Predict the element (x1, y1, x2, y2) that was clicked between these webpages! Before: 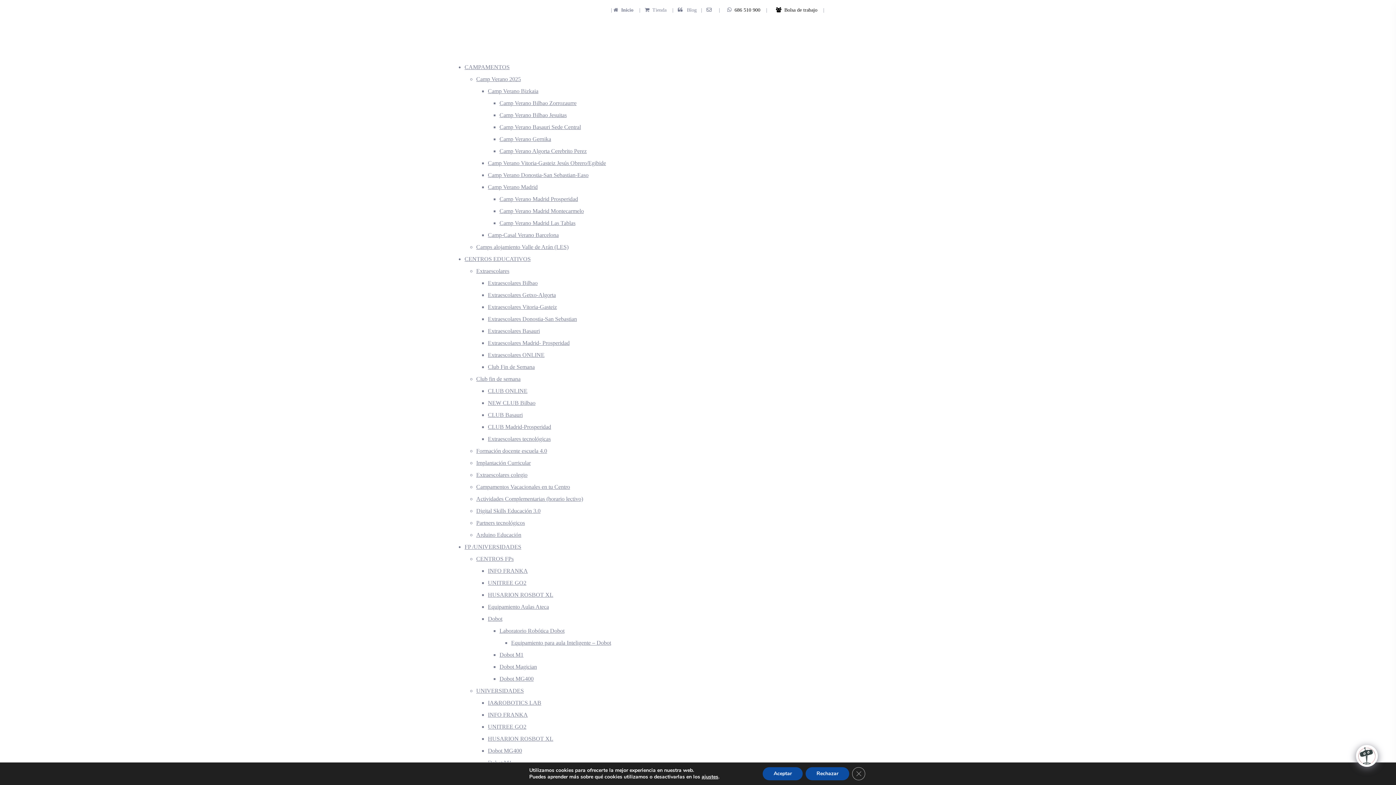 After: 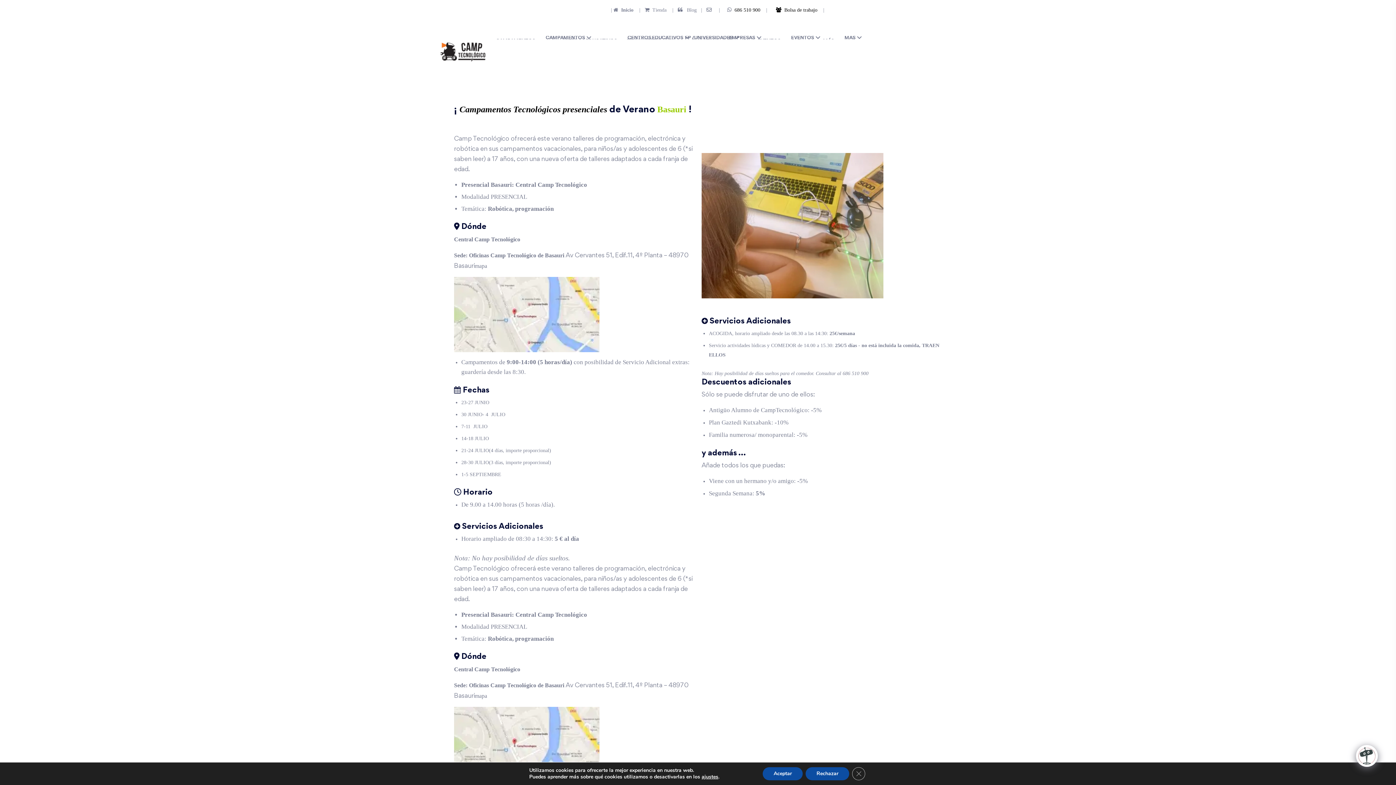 Action: bbox: (499, 124, 581, 130) label: Camp Verano Basauri Sede Central